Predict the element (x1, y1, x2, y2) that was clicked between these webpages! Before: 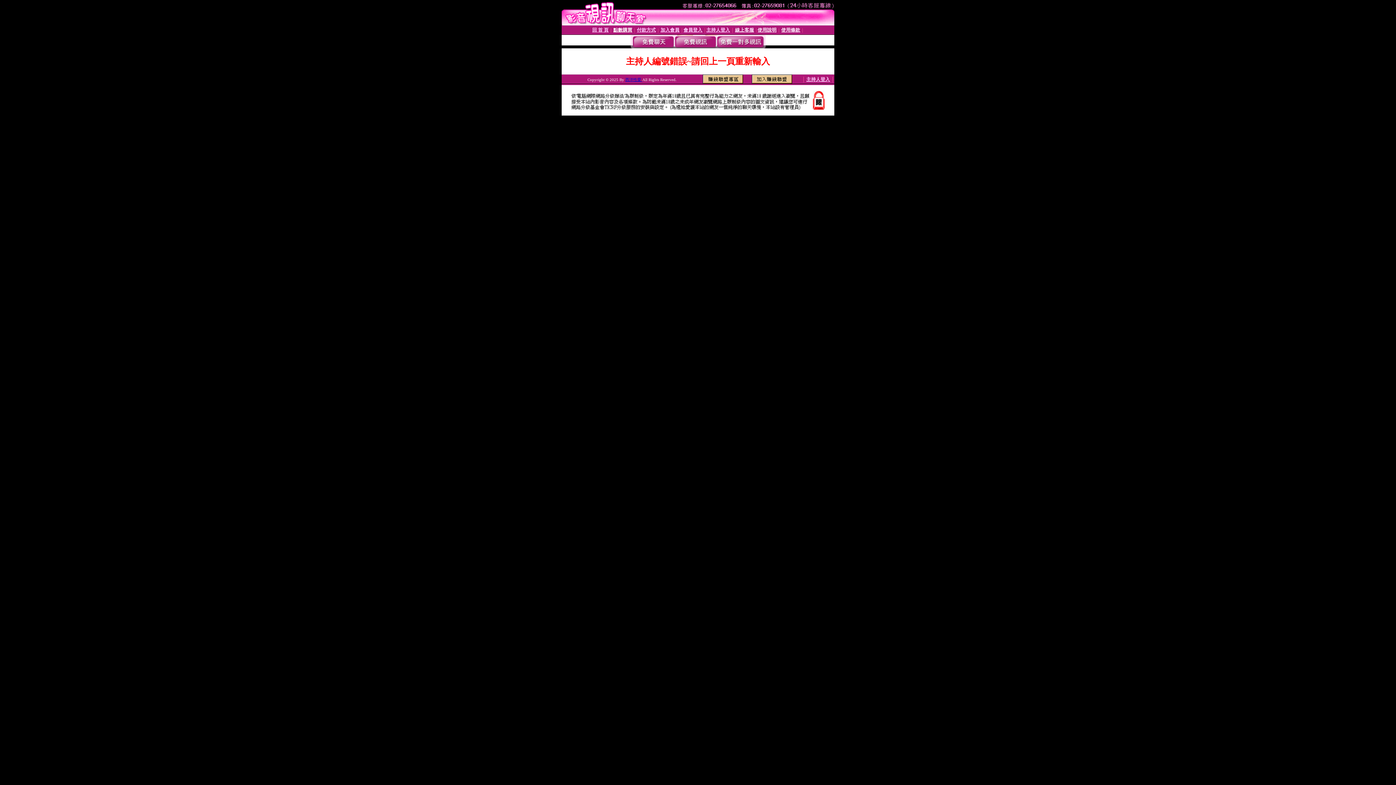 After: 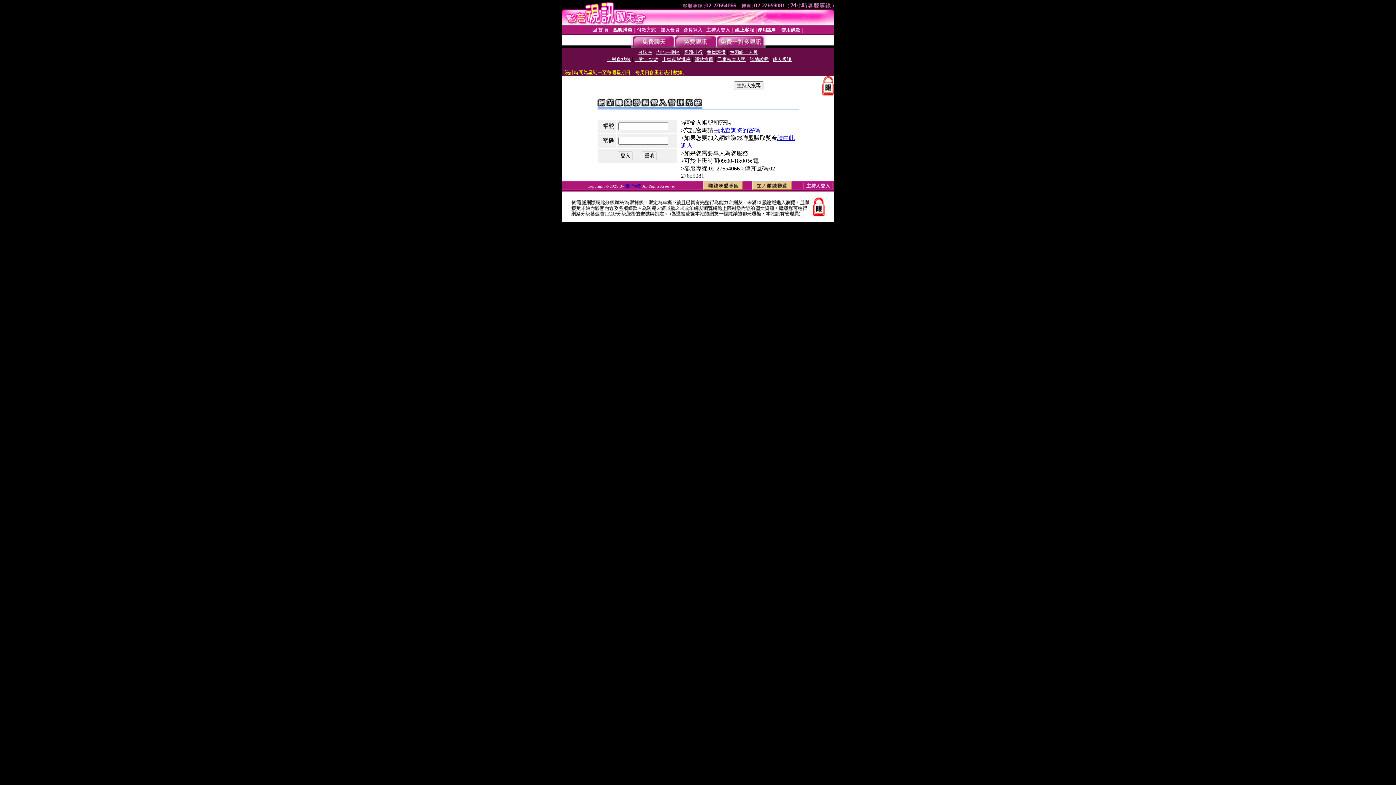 Action: bbox: (702, 78, 743, 84)